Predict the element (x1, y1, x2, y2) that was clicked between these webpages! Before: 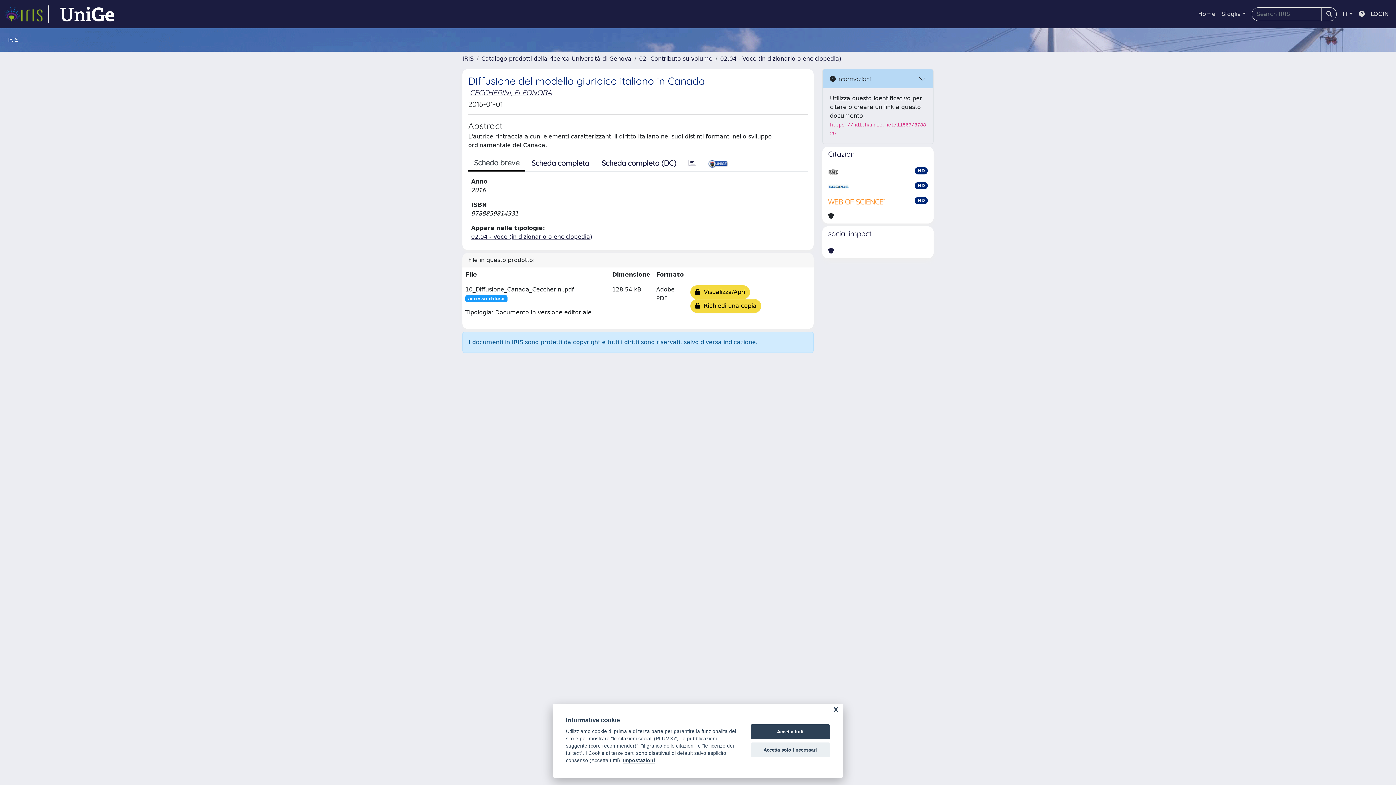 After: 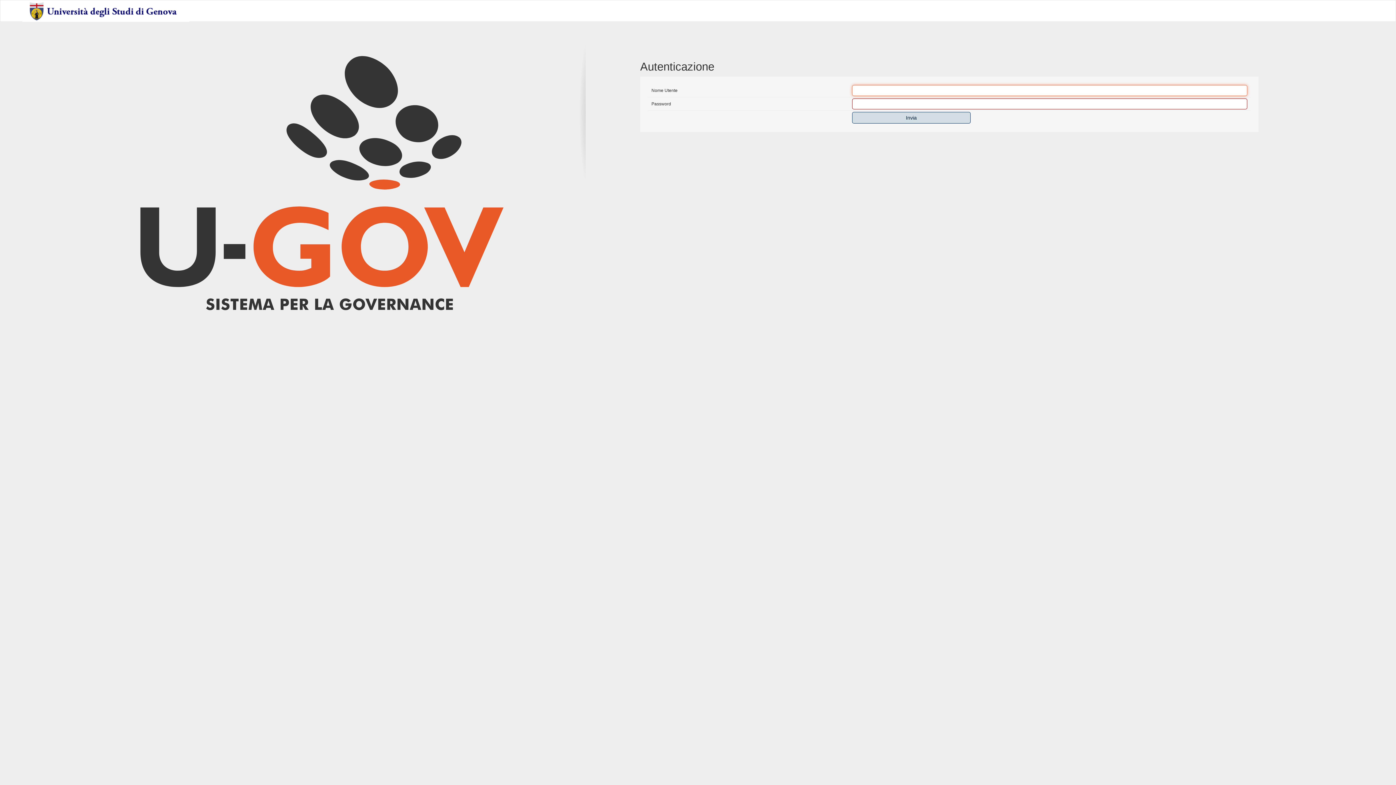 Action: bbox: (1368, 6, 1392, 21) label: LOGIN